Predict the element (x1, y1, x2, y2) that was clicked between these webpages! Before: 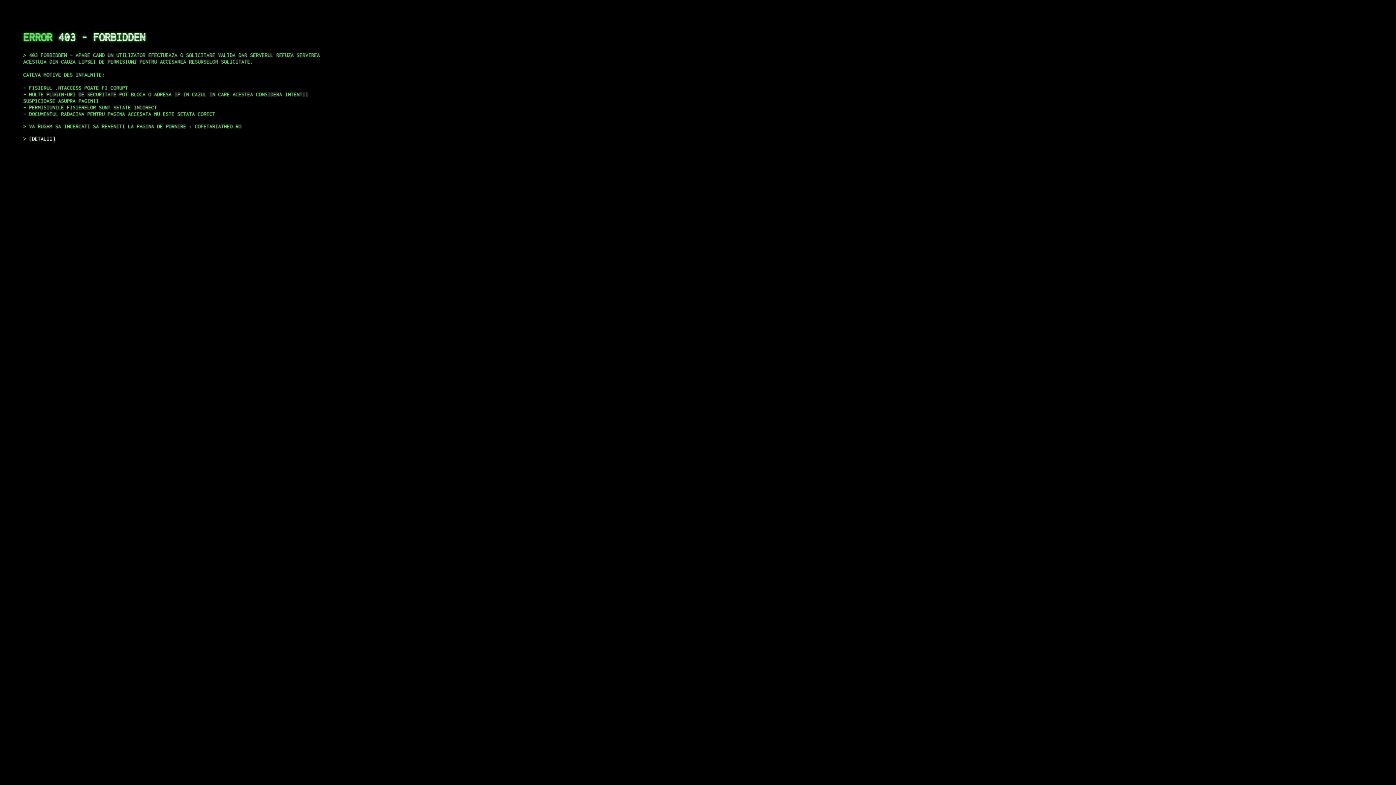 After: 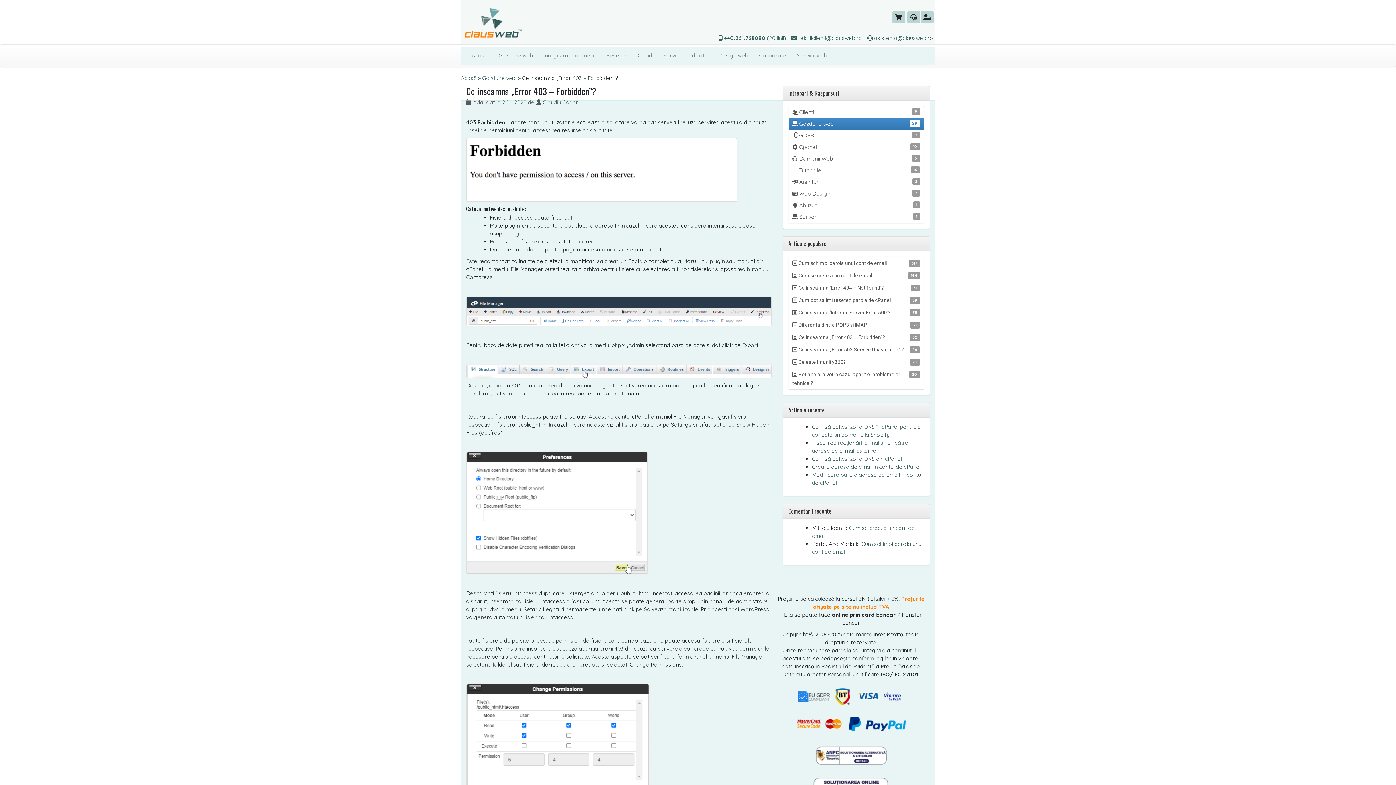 Action: bbox: (29, 135, 55, 141) label: DETALII